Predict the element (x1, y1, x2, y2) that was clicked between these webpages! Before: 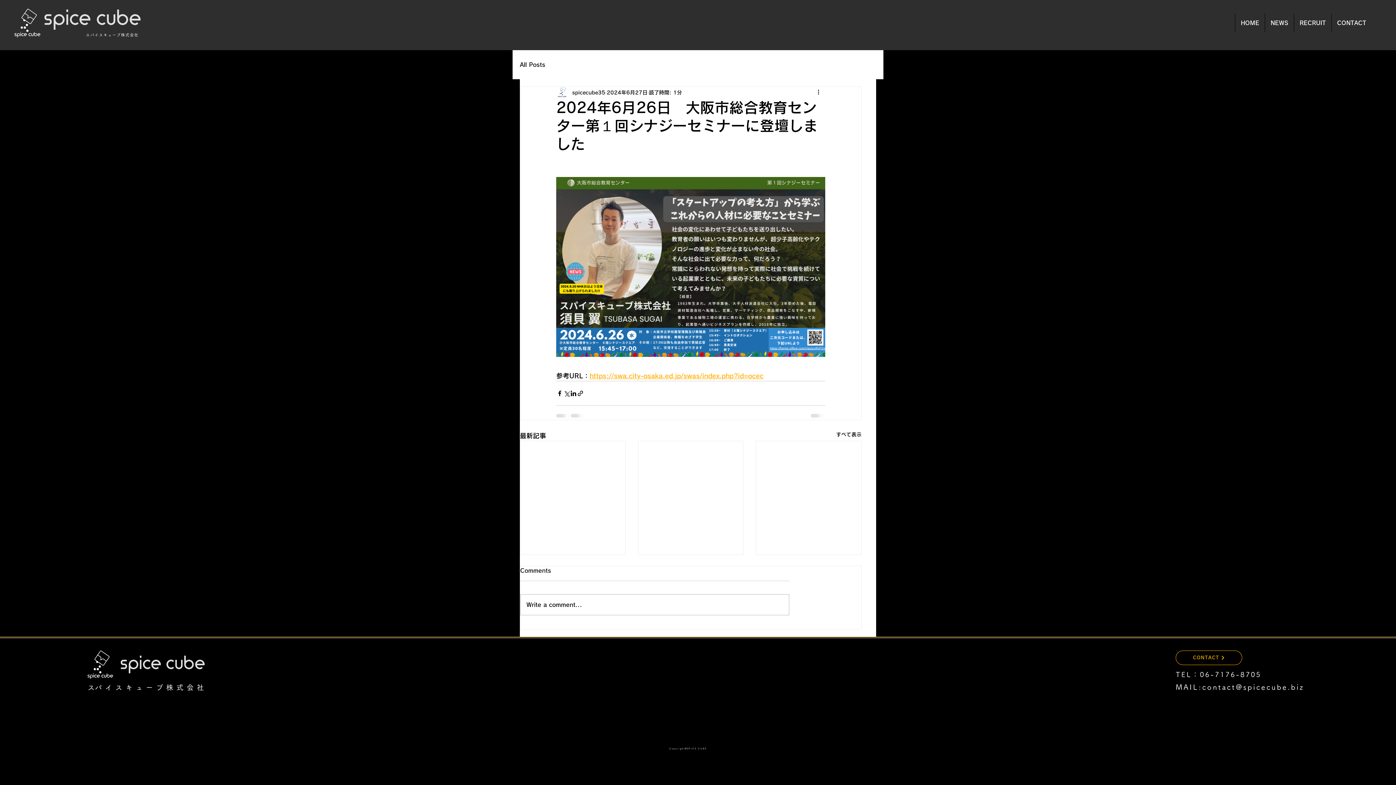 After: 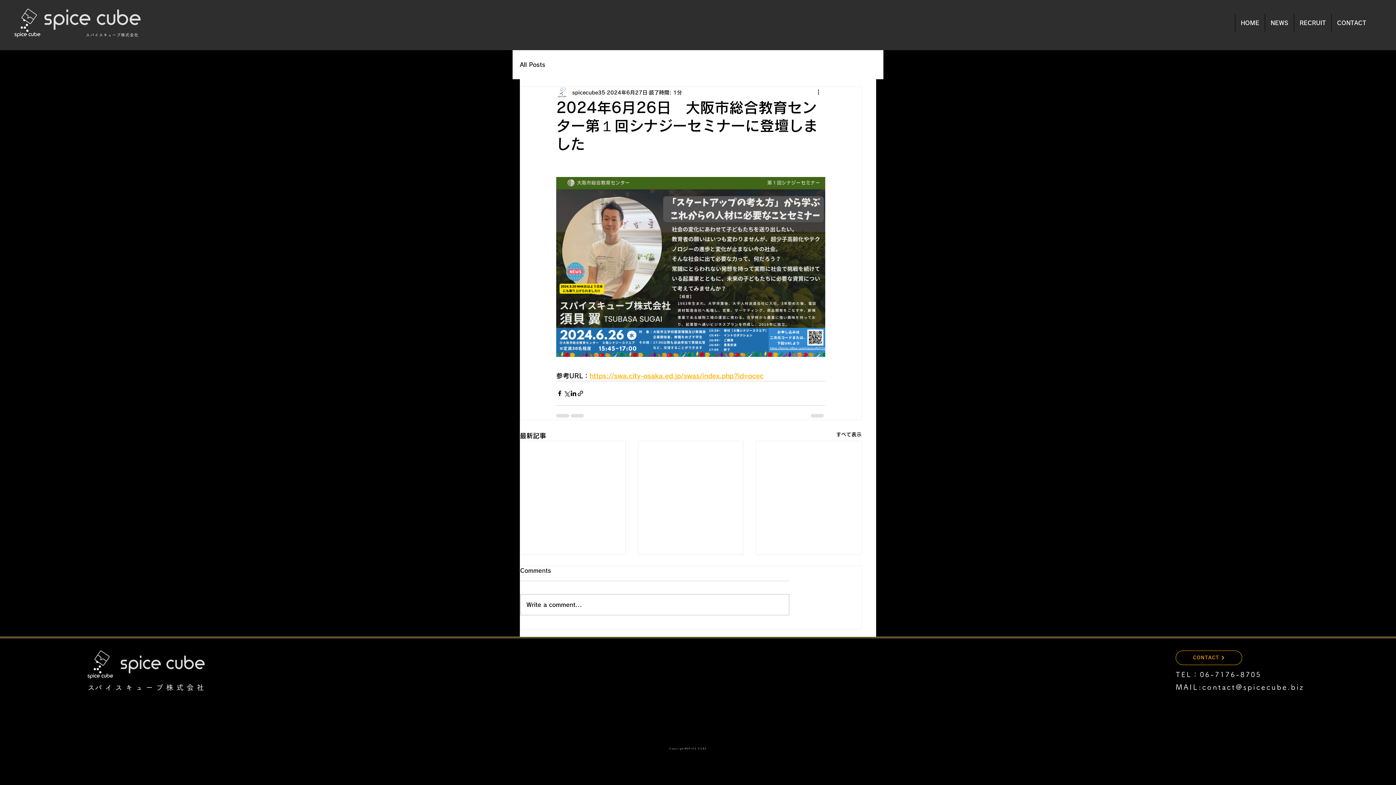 Action: bbox: (1202, 683, 1304, 690) label: contact@spicecube.biz